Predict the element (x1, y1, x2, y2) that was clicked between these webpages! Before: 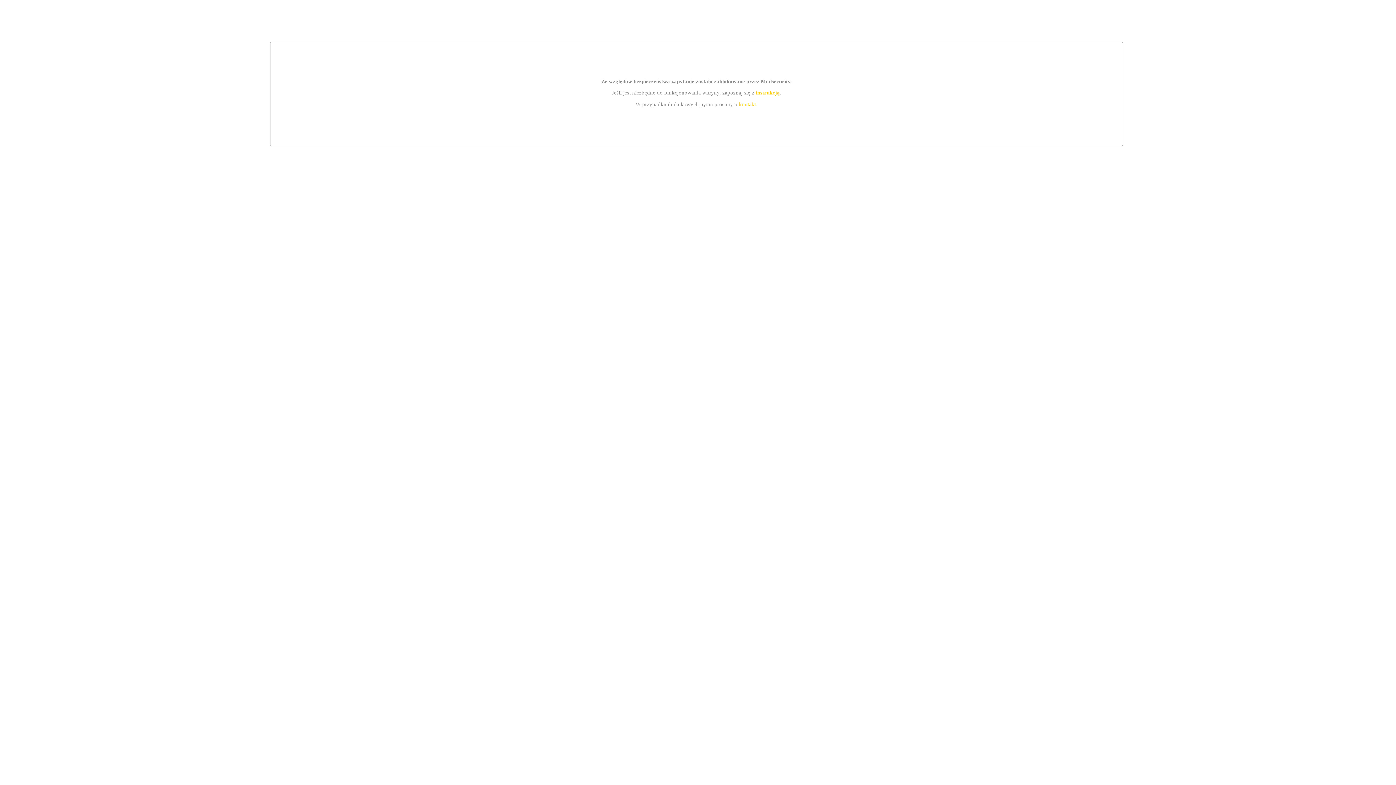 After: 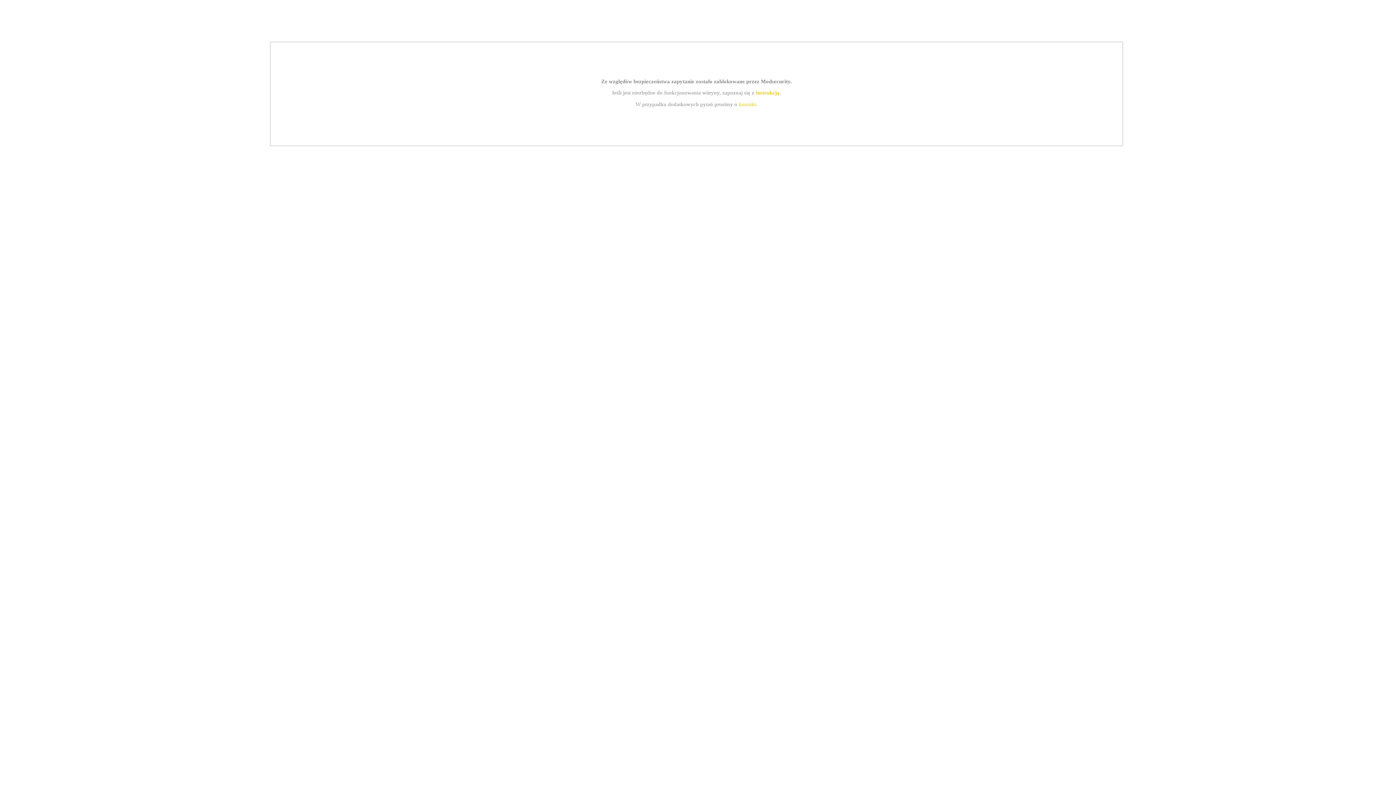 Action: bbox: (739, 101, 756, 107) label: kontakt